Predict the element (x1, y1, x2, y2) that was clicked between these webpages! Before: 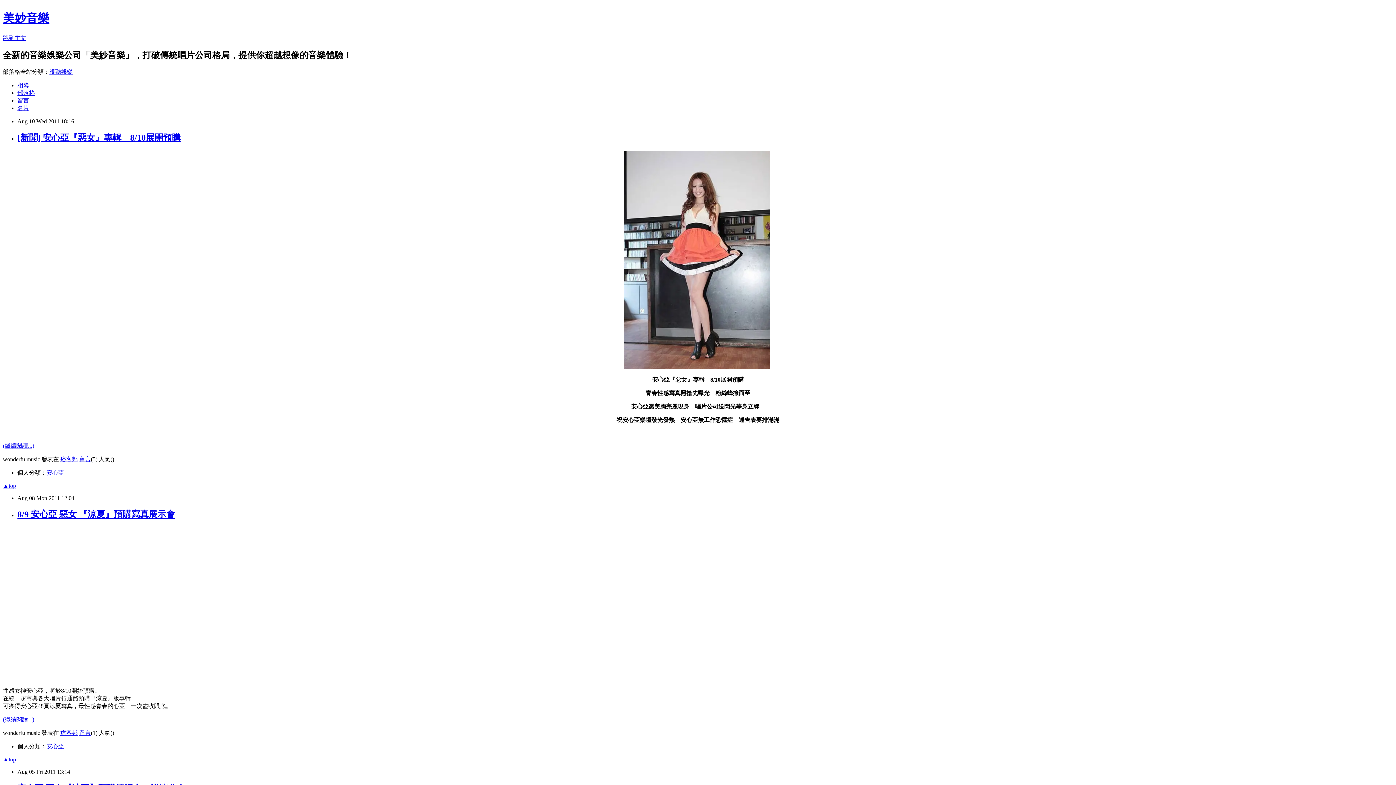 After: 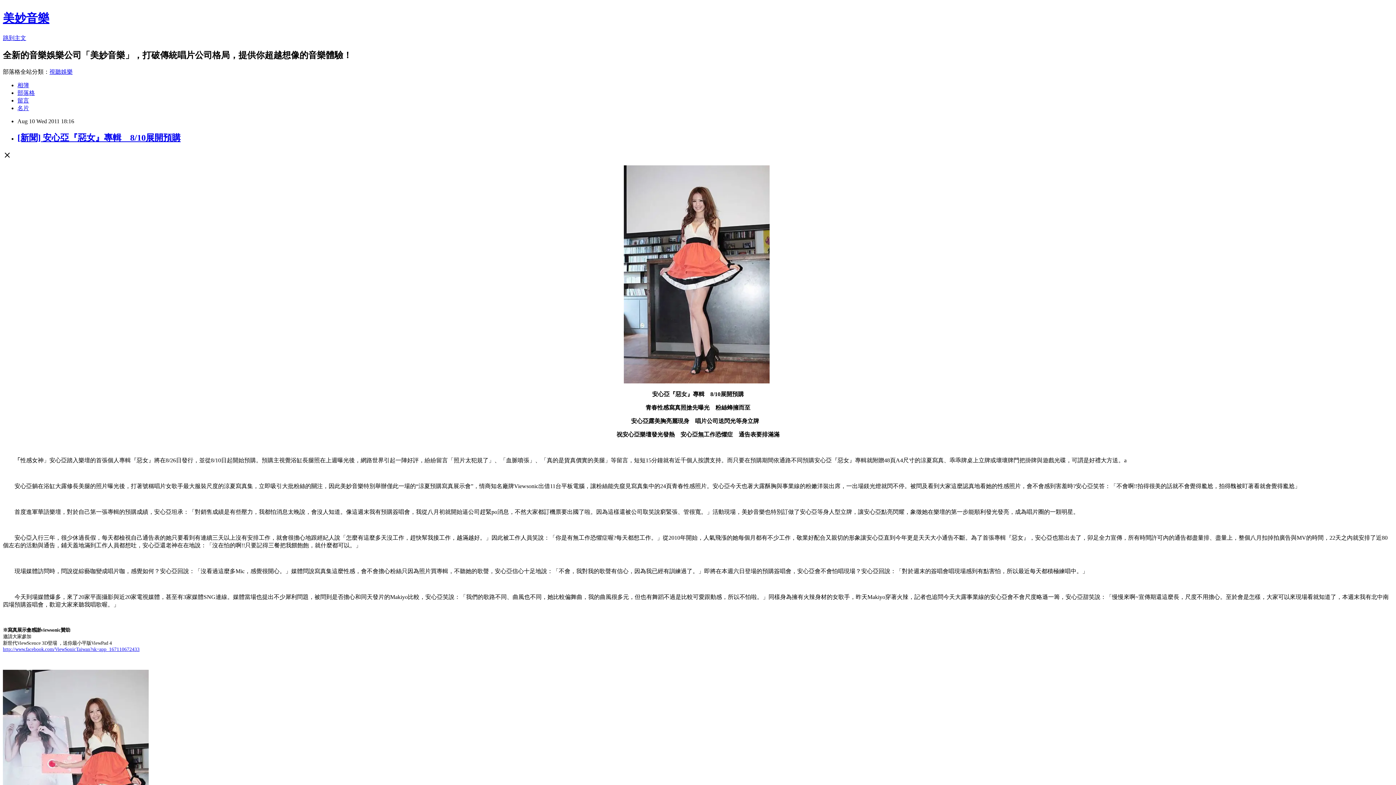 Action: bbox: (17, 132, 180, 142) label: [新聞] 安心亞『惡女』專輯　8/10展開預購